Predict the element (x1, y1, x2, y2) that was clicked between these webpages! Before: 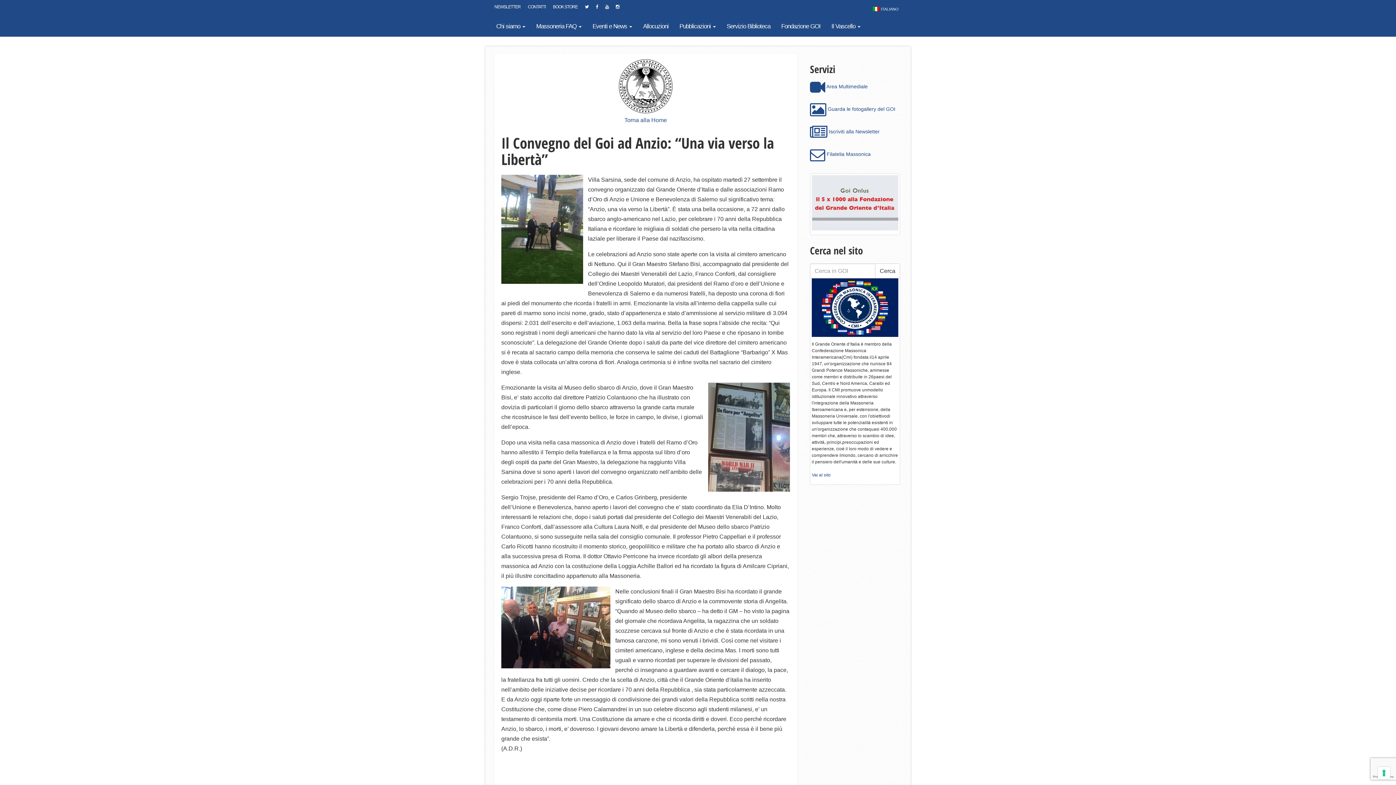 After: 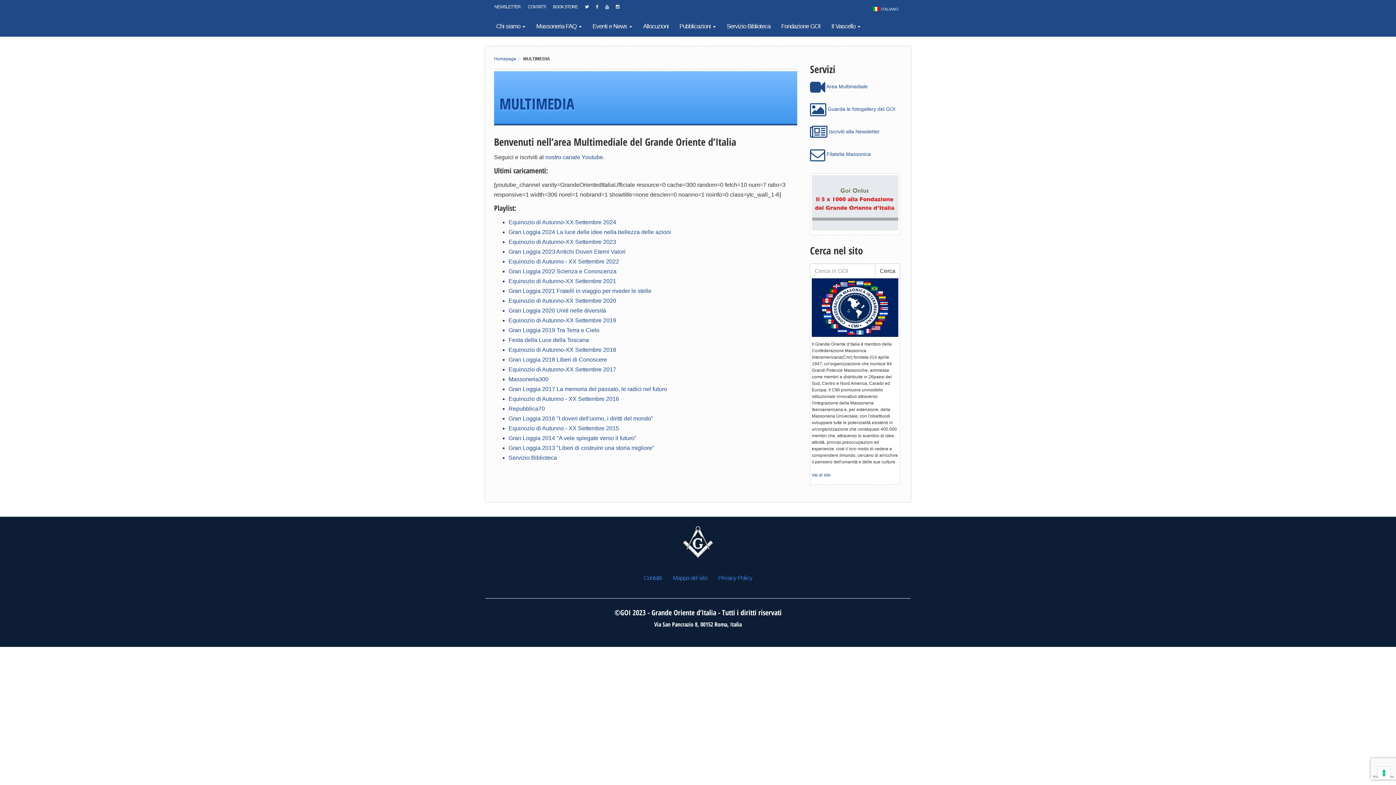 Action: bbox: (810, 83, 868, 89) label:  Area Multimediale